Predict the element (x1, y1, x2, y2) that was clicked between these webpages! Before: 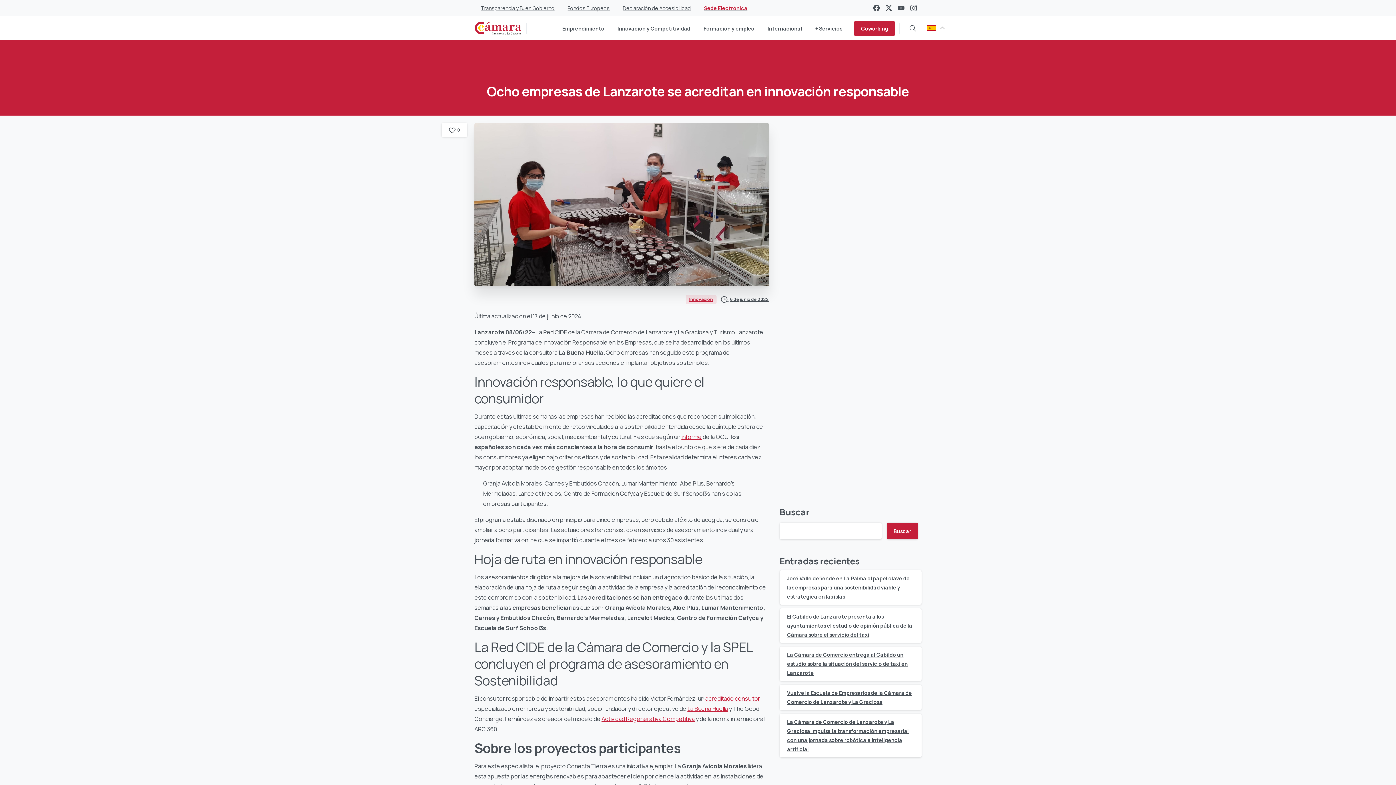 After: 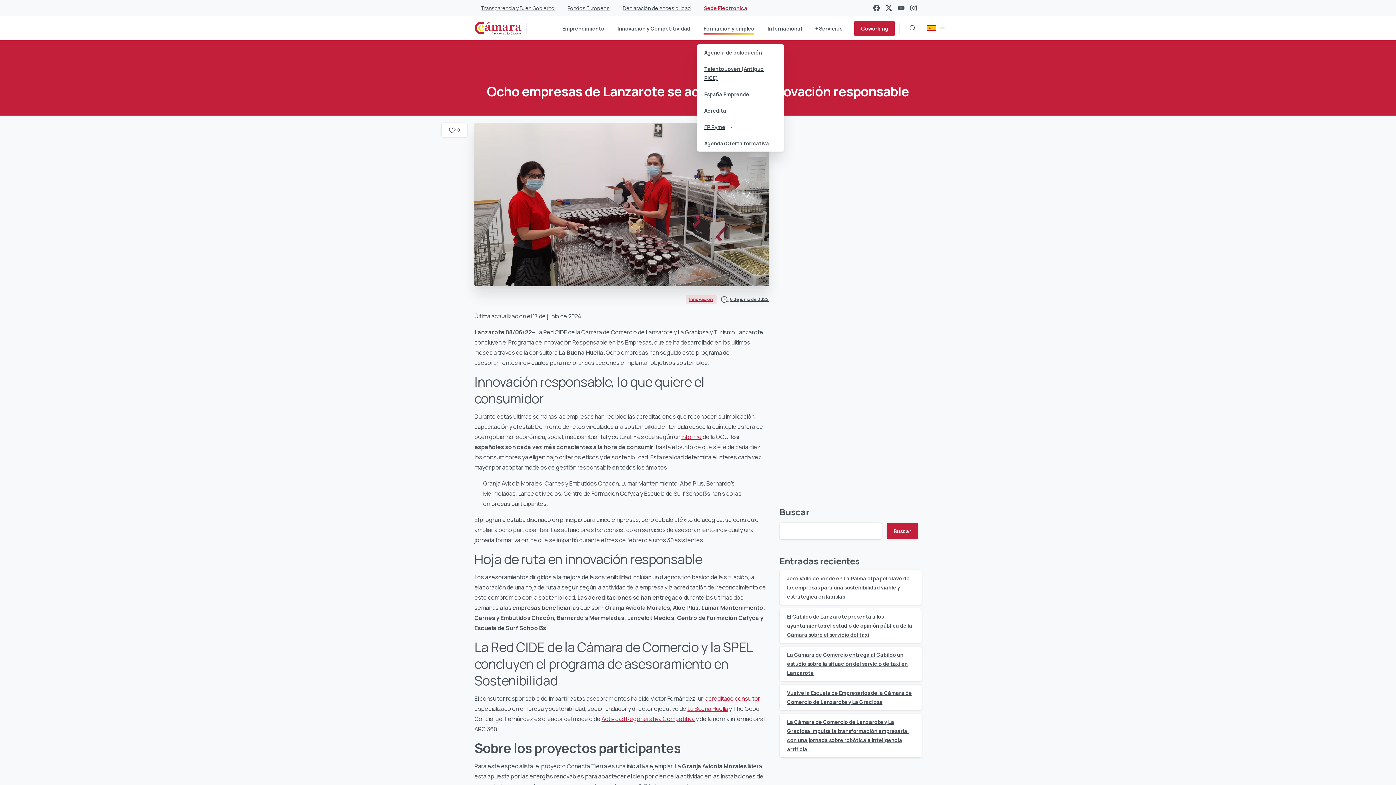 Action: label: Formación y empleo bbox: (700, 20, 757, 36)